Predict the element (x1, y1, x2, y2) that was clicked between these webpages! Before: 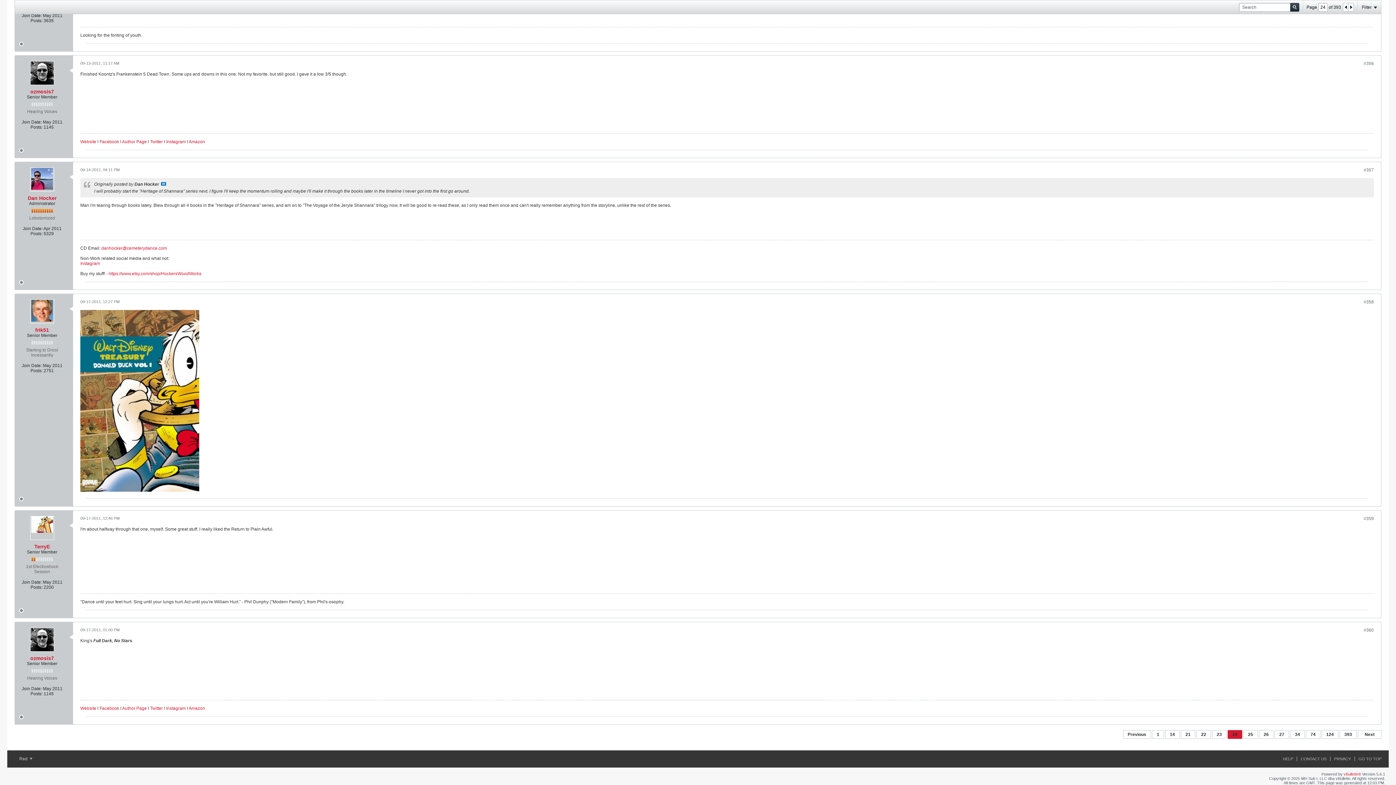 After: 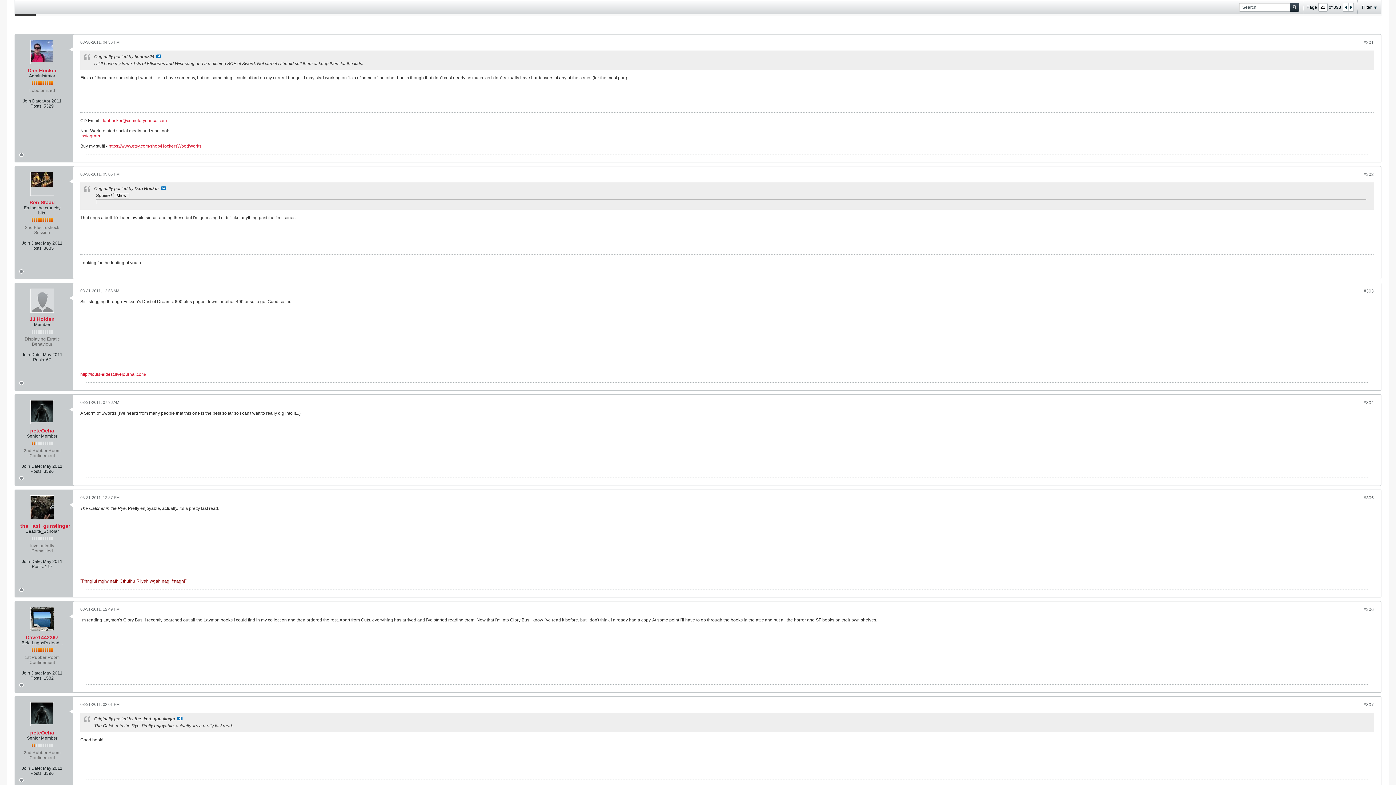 Action: bbox: (1181, 730, 1195, 739) label: 21